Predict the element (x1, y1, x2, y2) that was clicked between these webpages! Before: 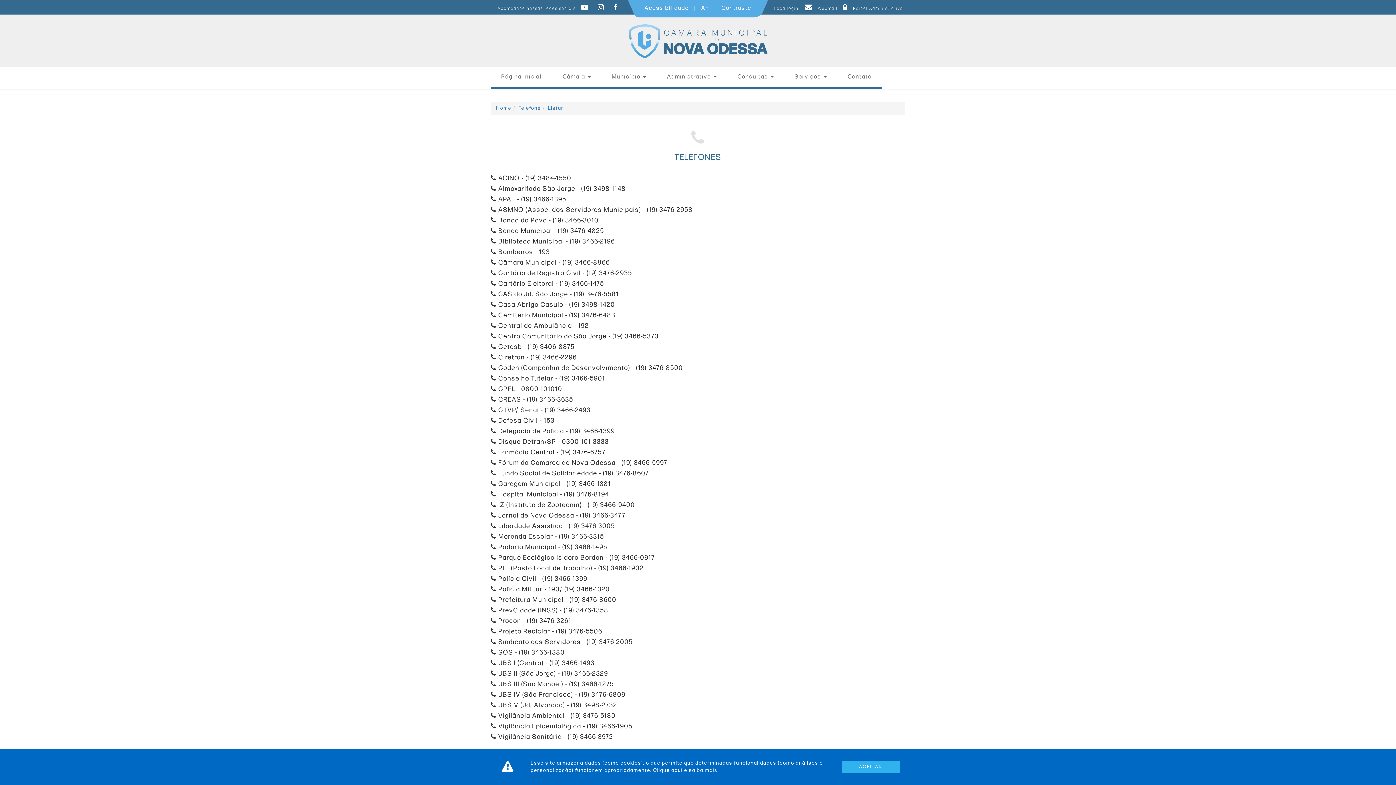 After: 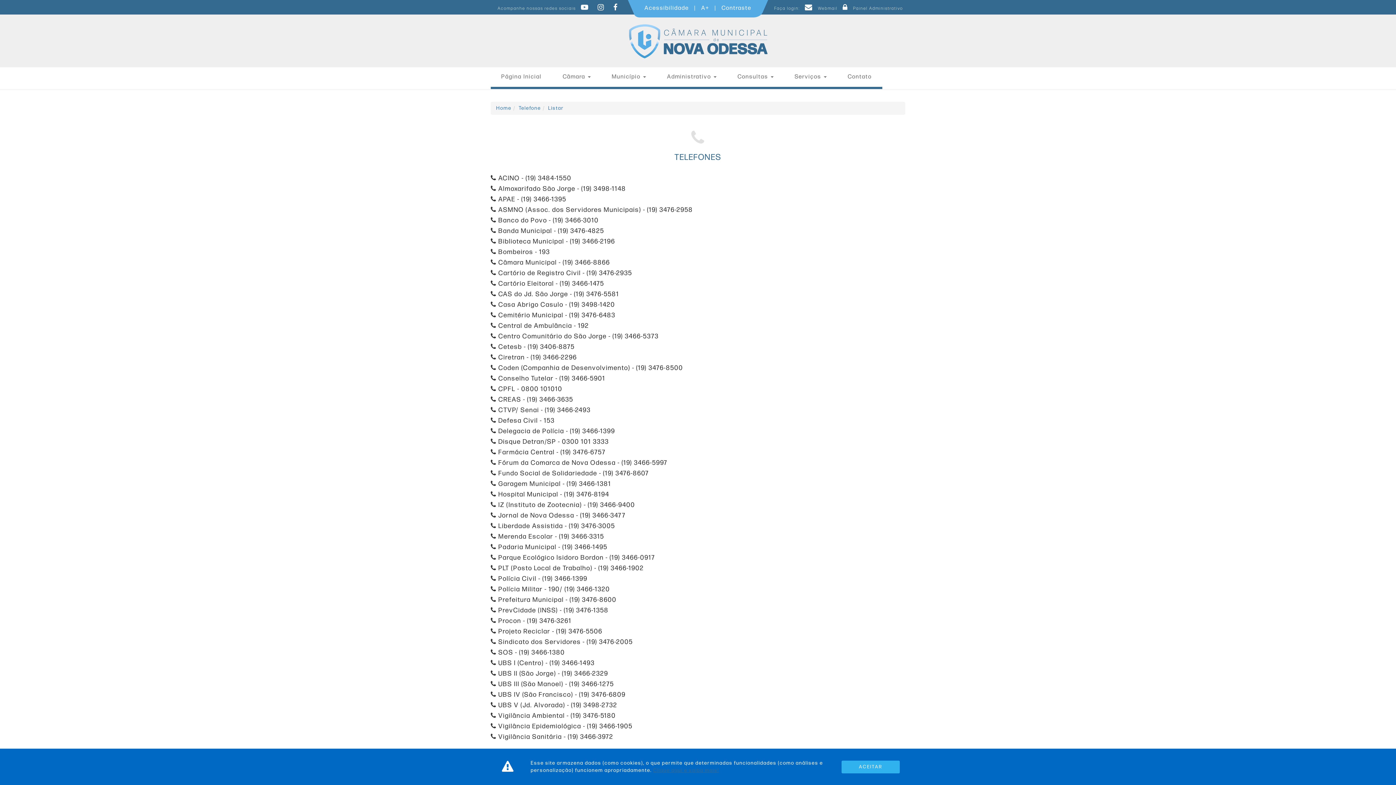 Action: label: Clique aqui e saiba mais! bbox: (653, 767, 719, 773)